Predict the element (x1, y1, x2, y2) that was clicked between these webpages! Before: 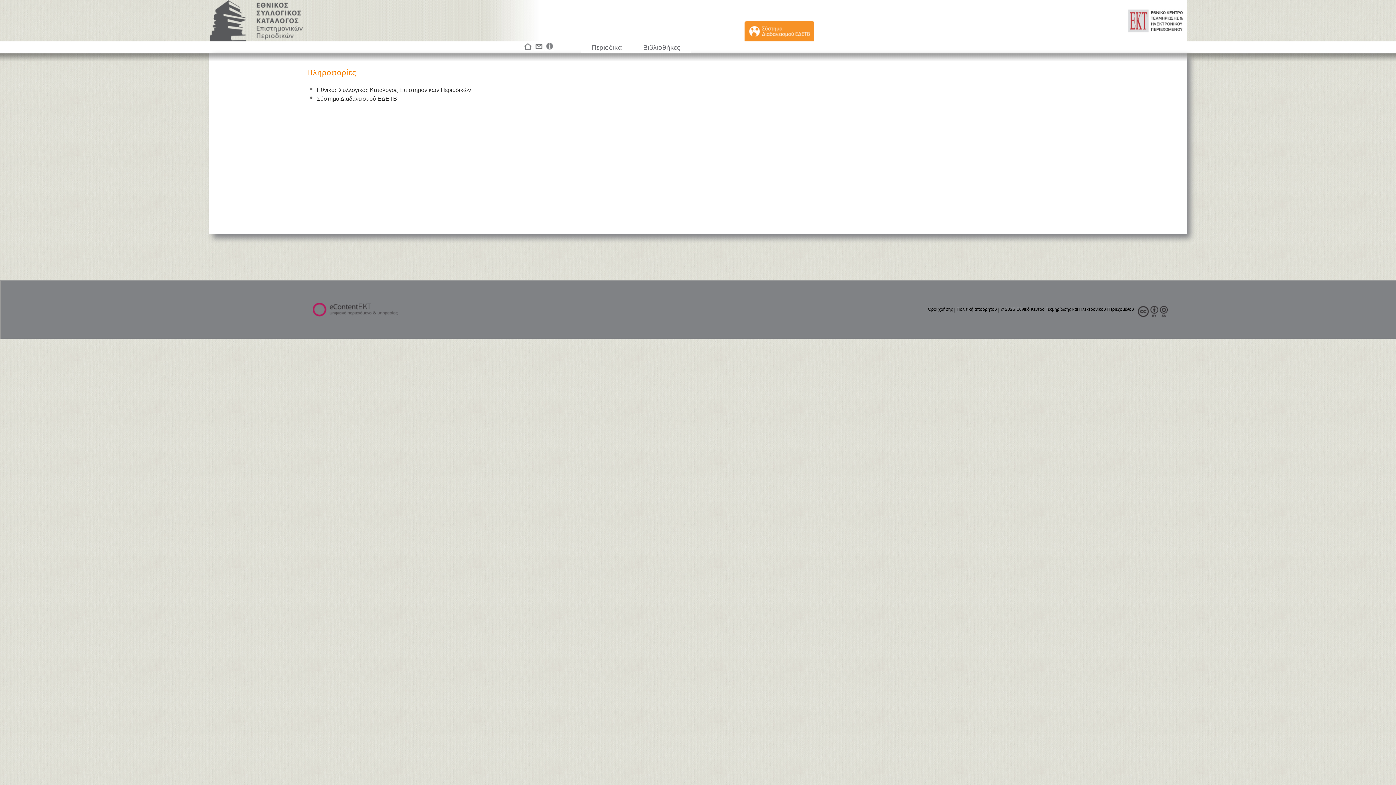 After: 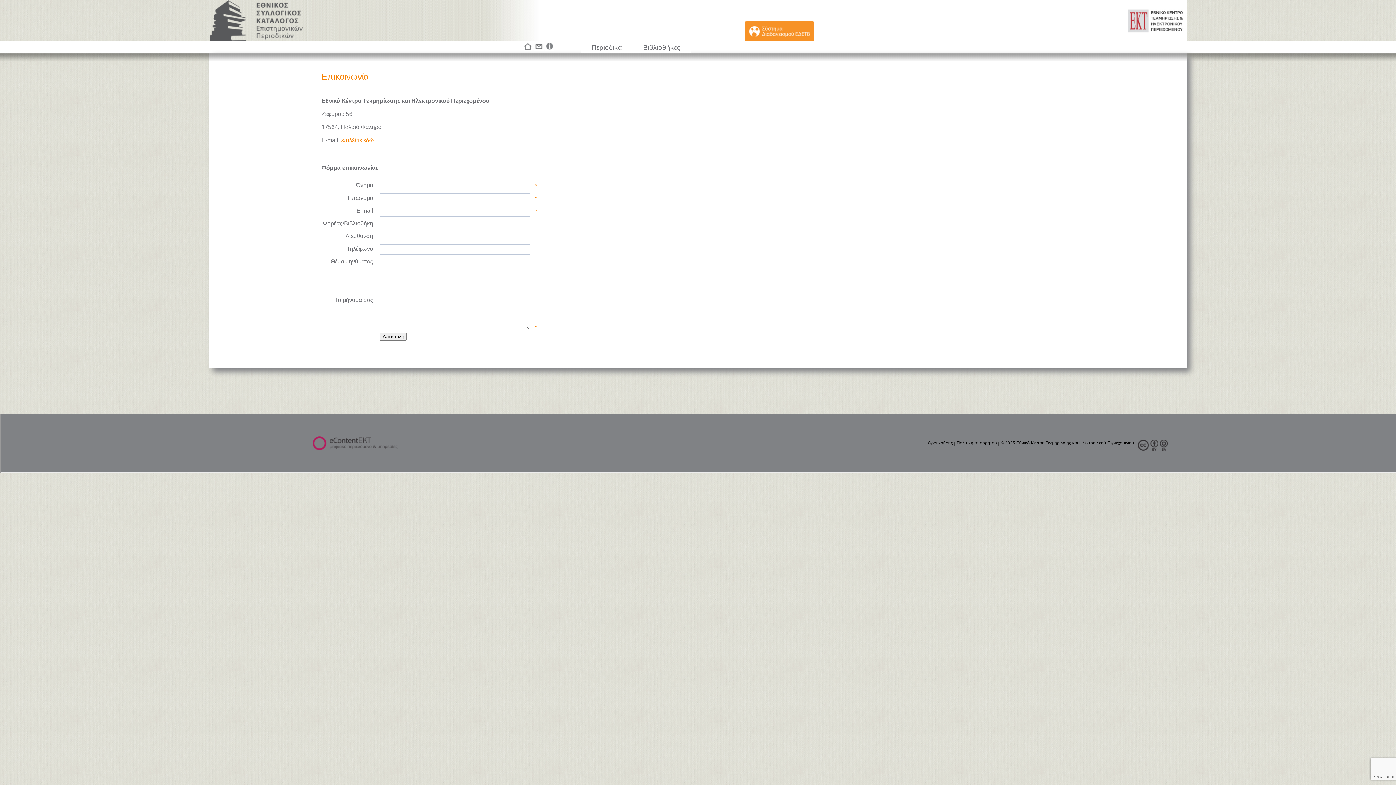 Action: label:   bbox: (533, 45, 545, 52)